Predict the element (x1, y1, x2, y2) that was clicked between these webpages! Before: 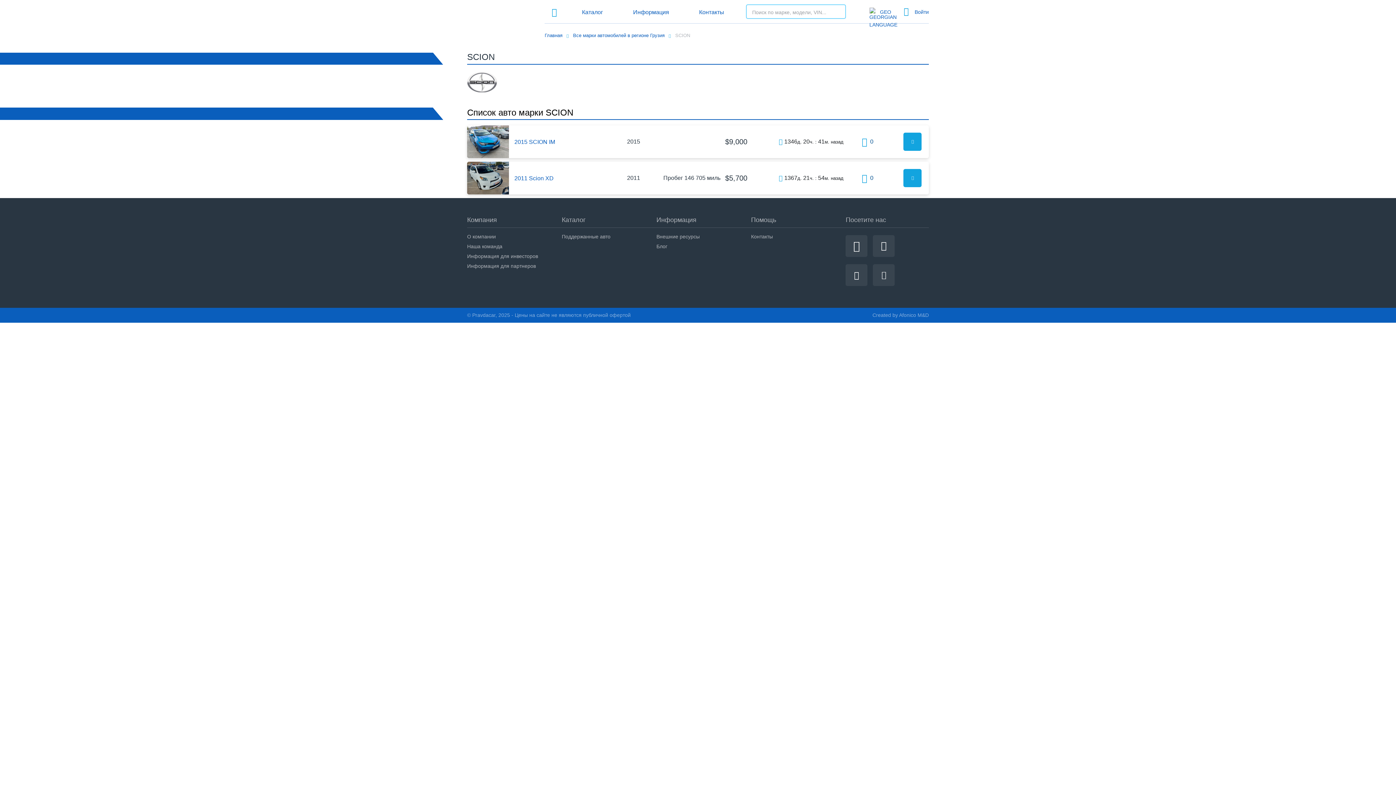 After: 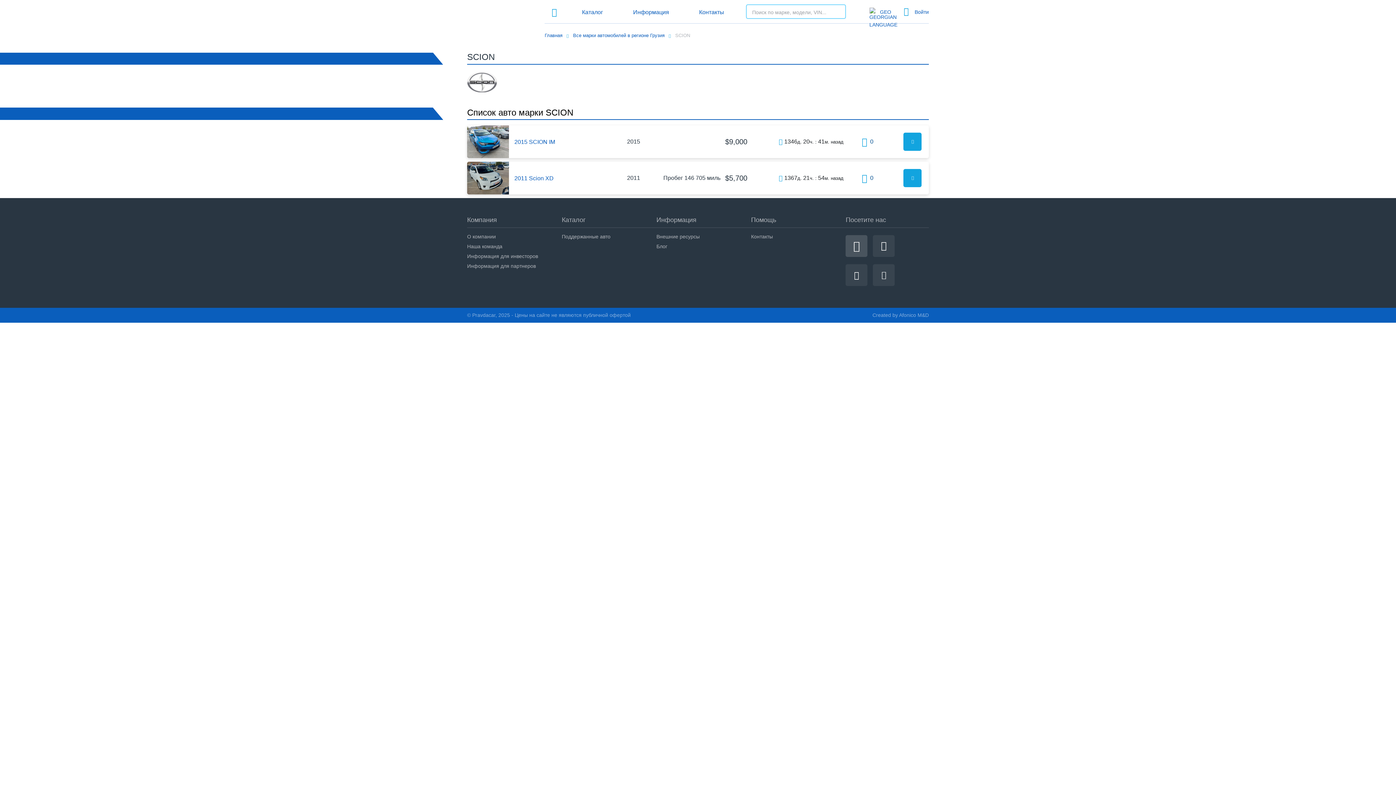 Action: bbox: (845, 235, 867, 264)